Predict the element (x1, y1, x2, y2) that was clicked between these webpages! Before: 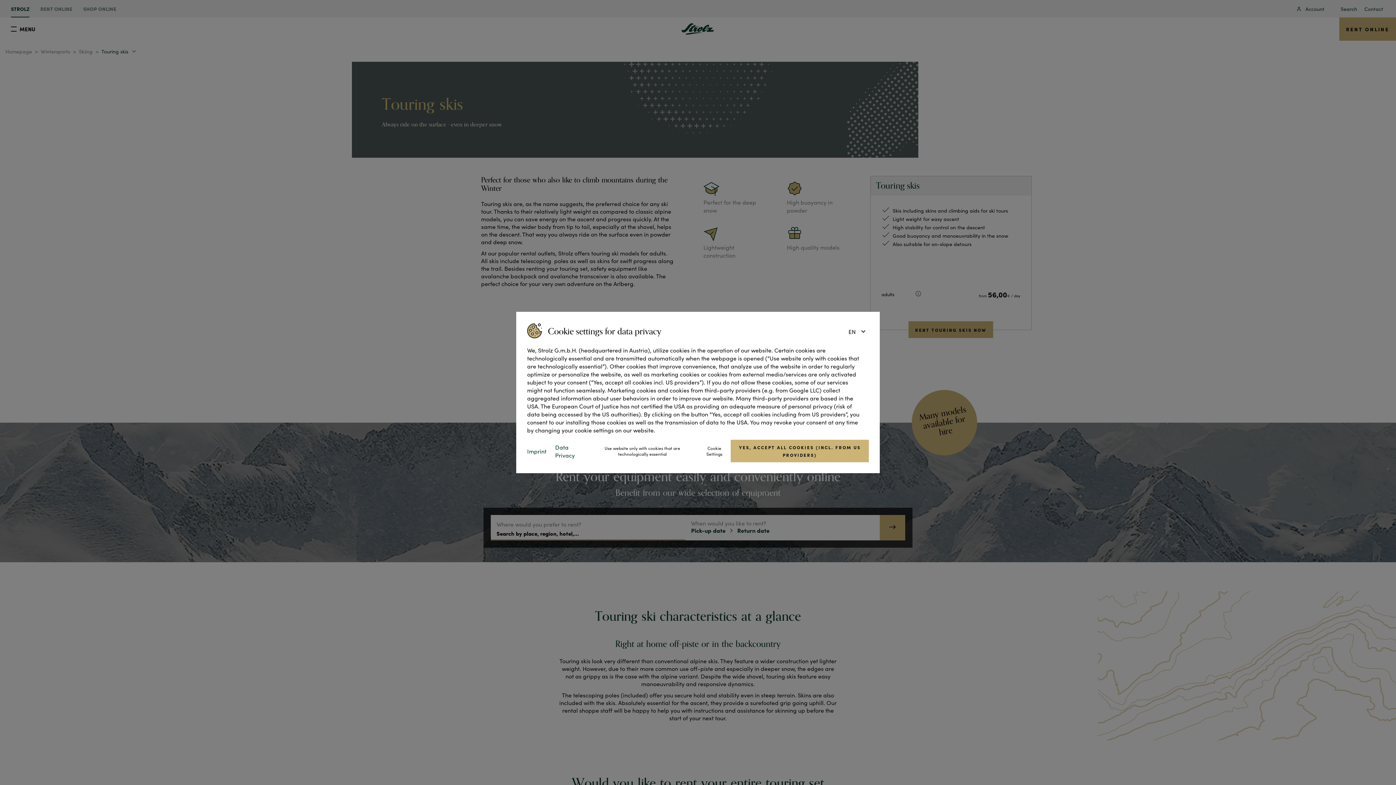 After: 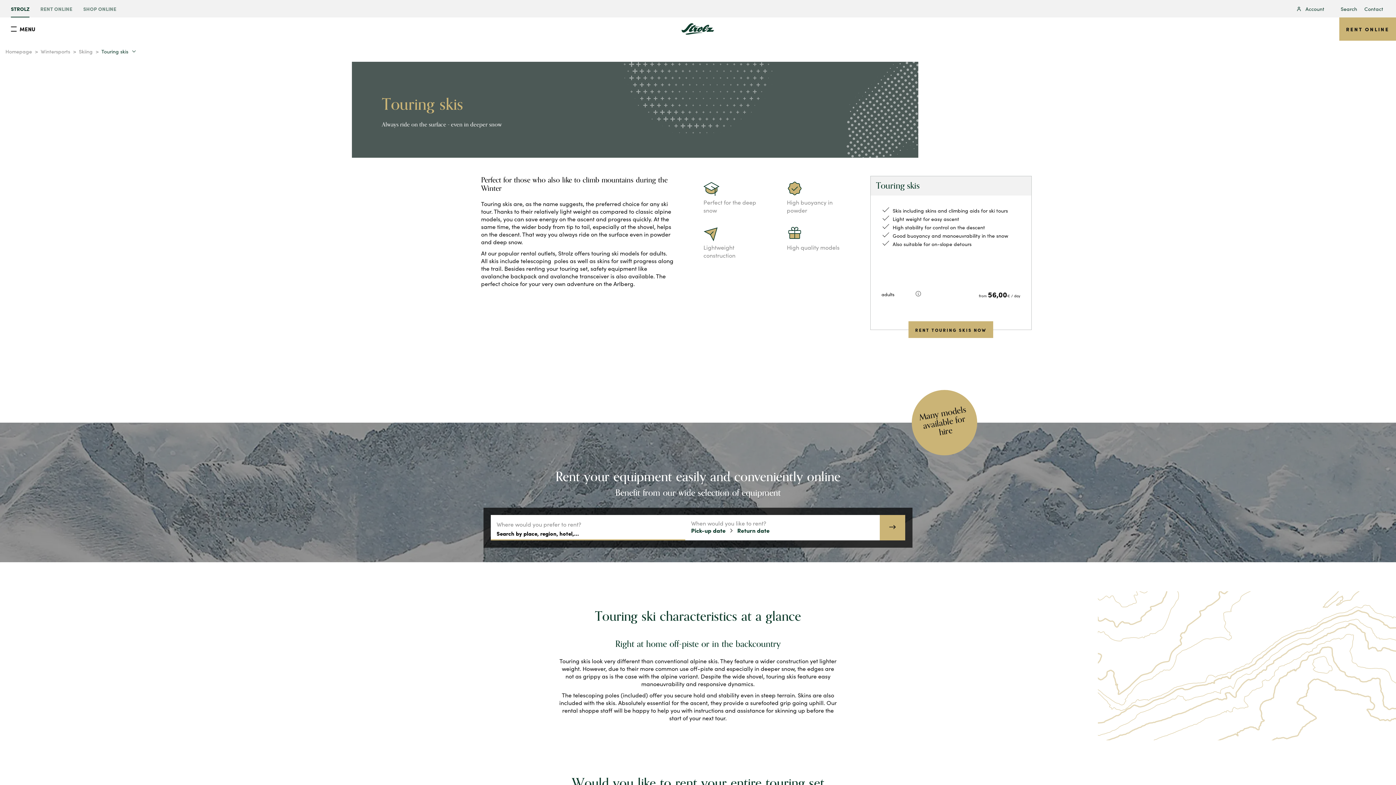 Action: bbox: (731, 440, 869, 462) label: YES, ACCEPT ALL COOKIES (INCL. FROM US PROVIDERS)